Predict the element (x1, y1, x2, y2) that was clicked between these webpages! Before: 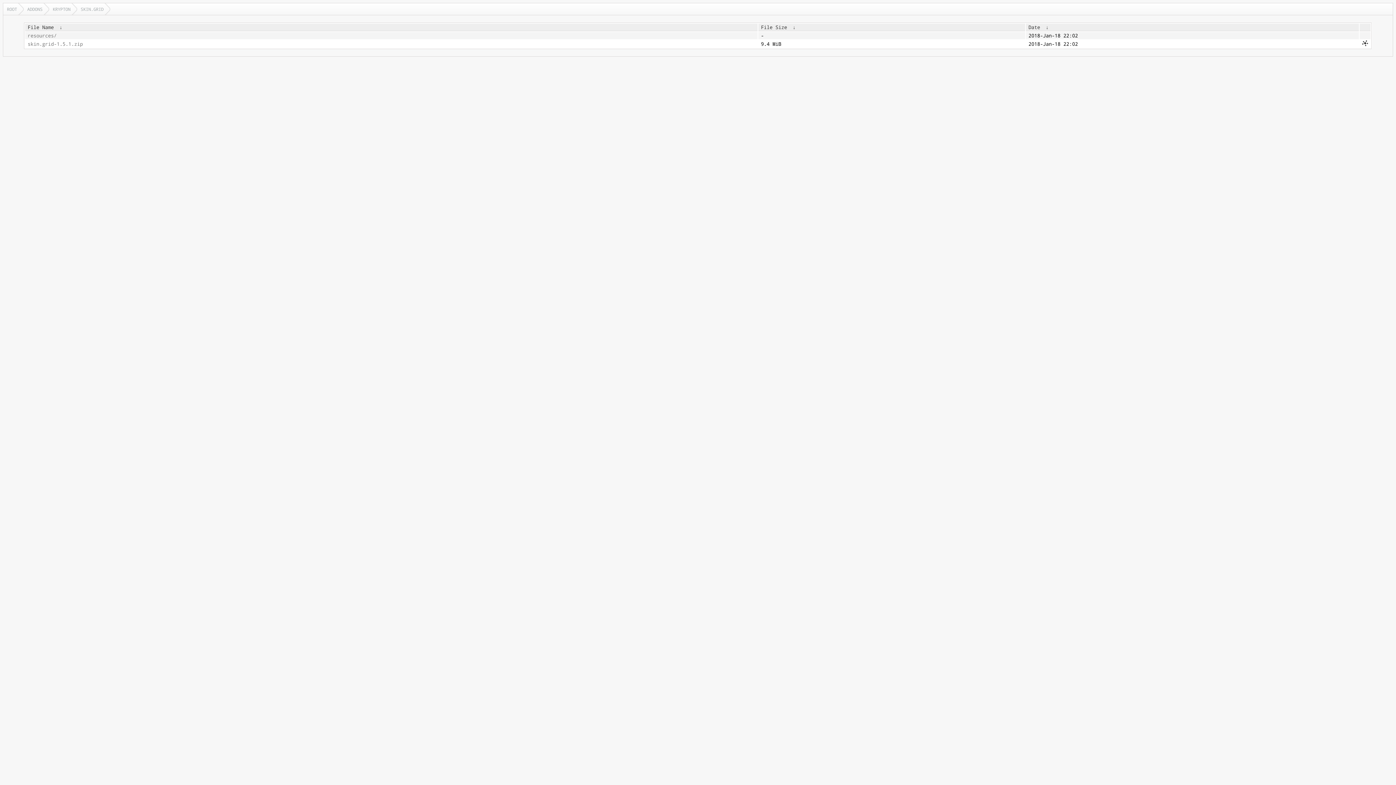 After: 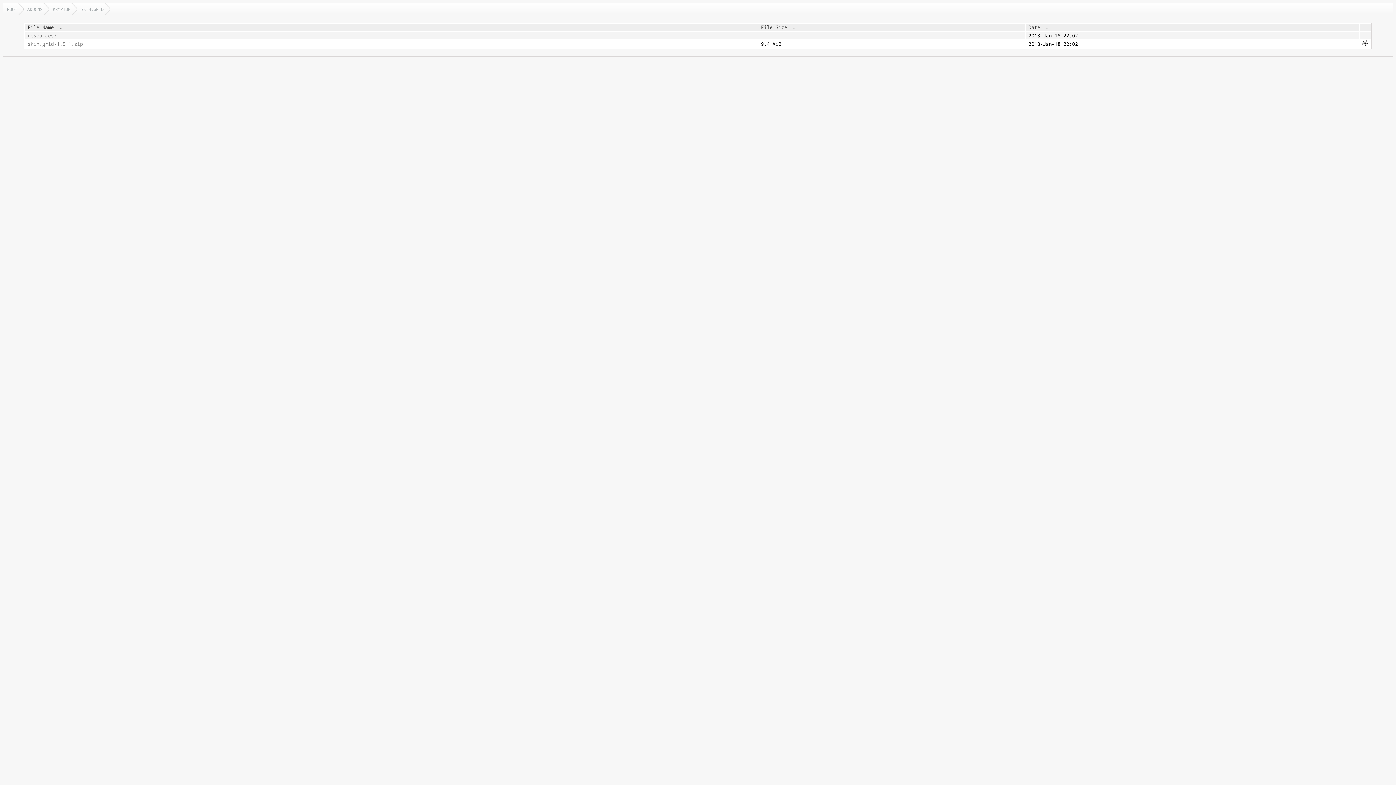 Action: bbox: (1043, 24, 1051, 30) label:  ↓ 